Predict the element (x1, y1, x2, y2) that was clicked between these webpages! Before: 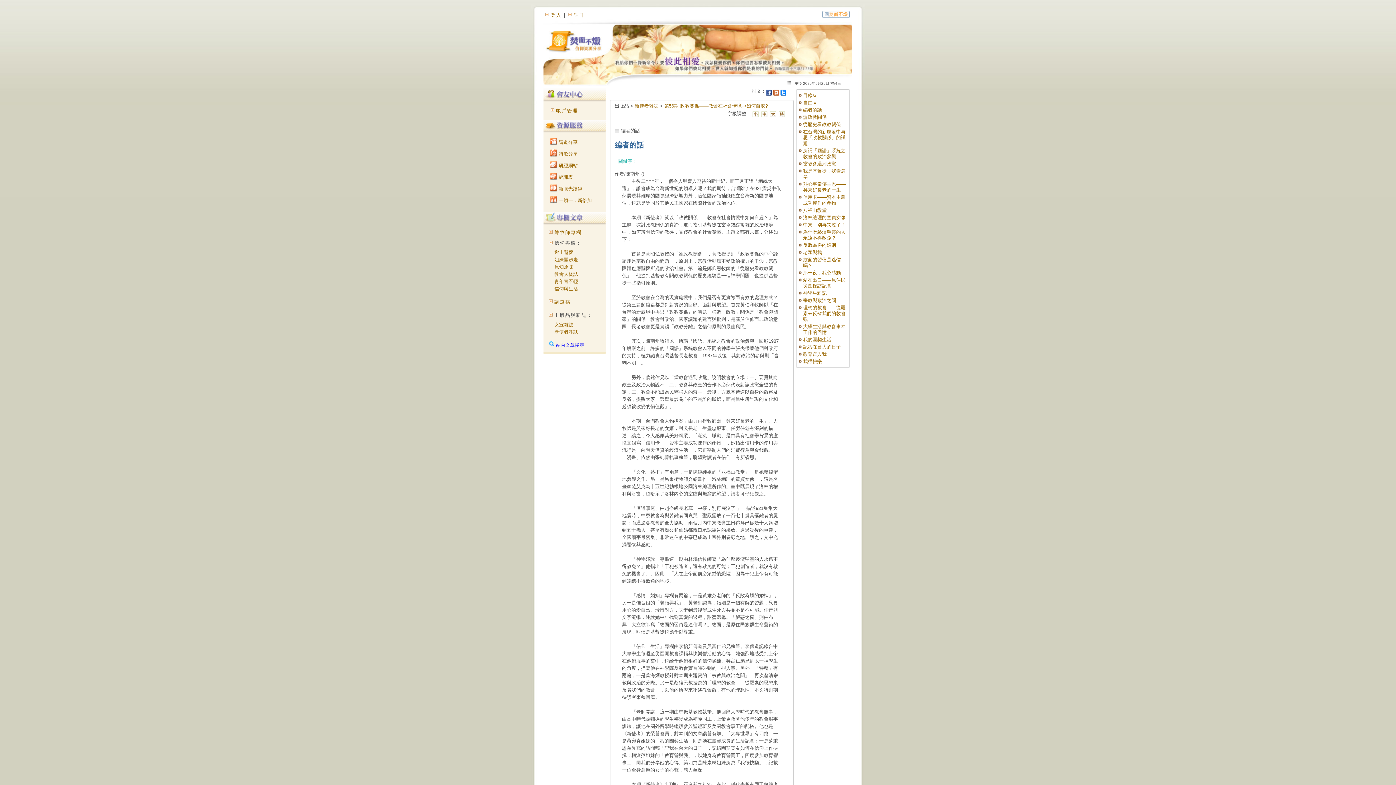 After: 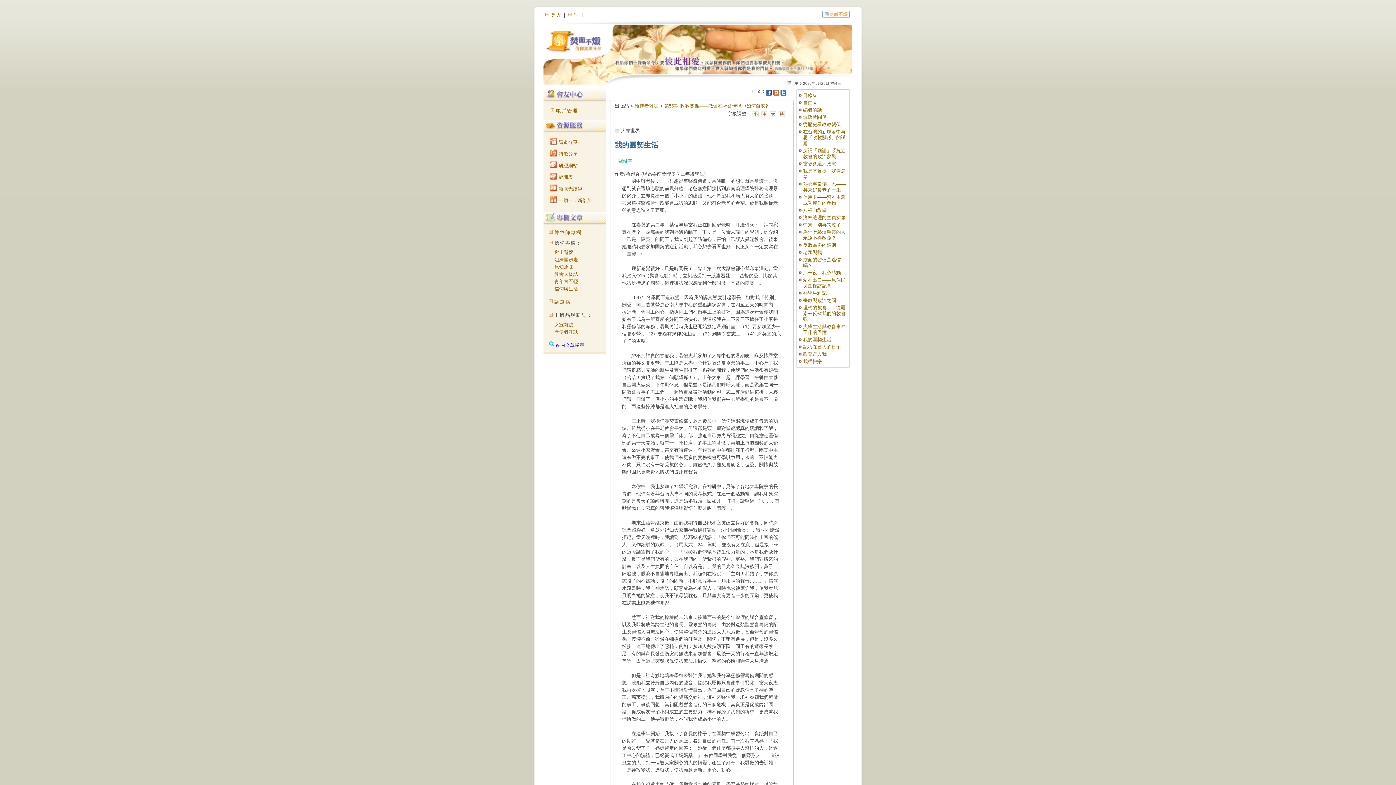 Action: bbox: (803, 337, 831, 342) label: 我的團契生活